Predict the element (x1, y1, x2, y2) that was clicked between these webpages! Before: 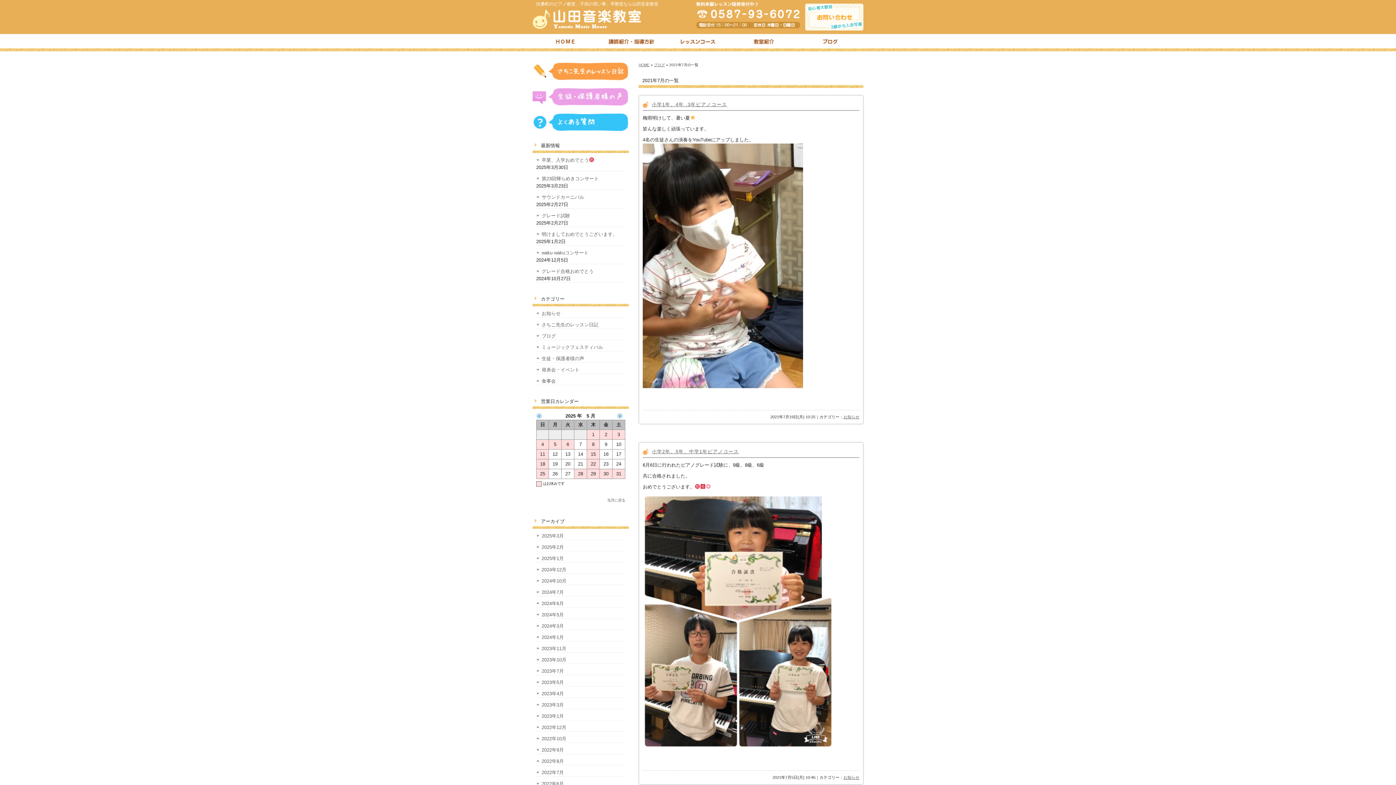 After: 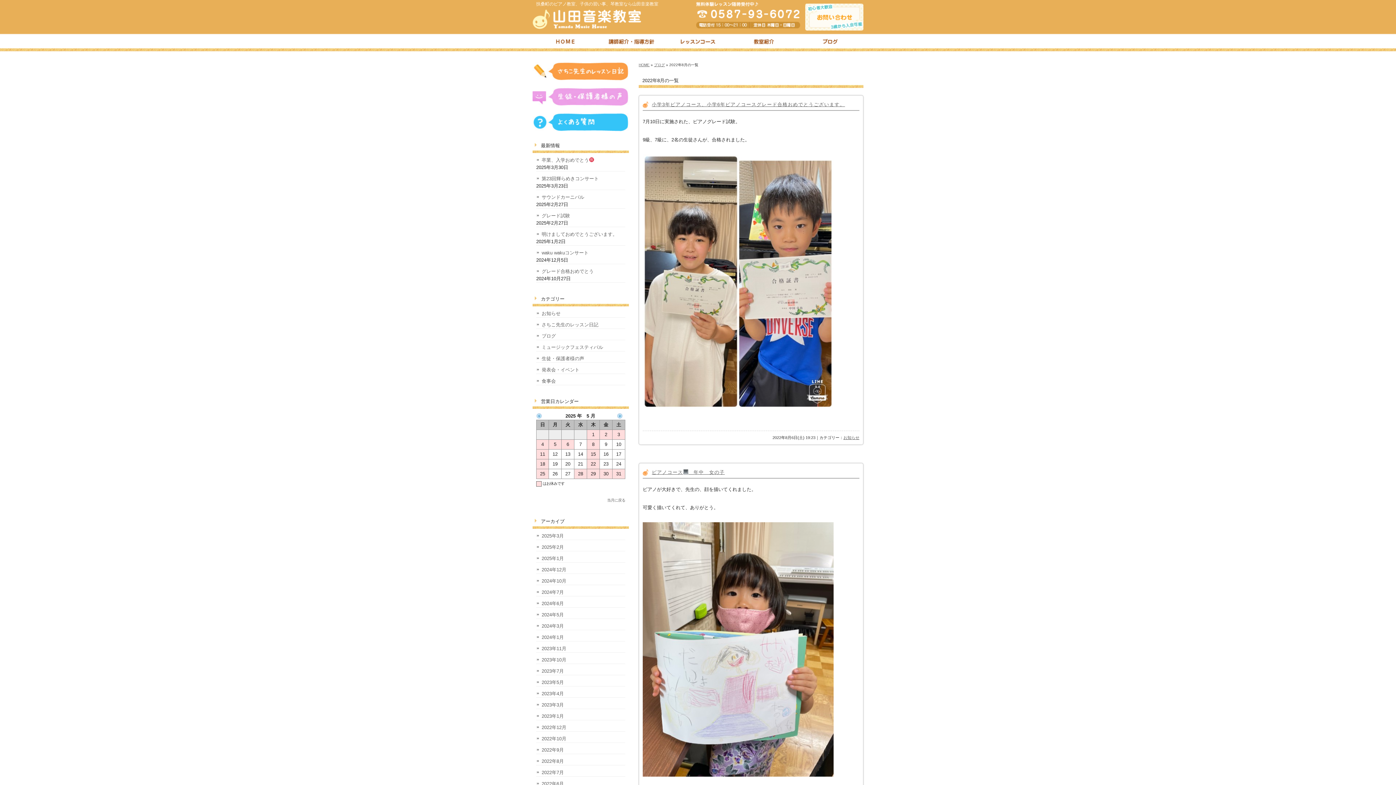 Action: bbox: (536, 758, 625, 765) label: 2022年8月